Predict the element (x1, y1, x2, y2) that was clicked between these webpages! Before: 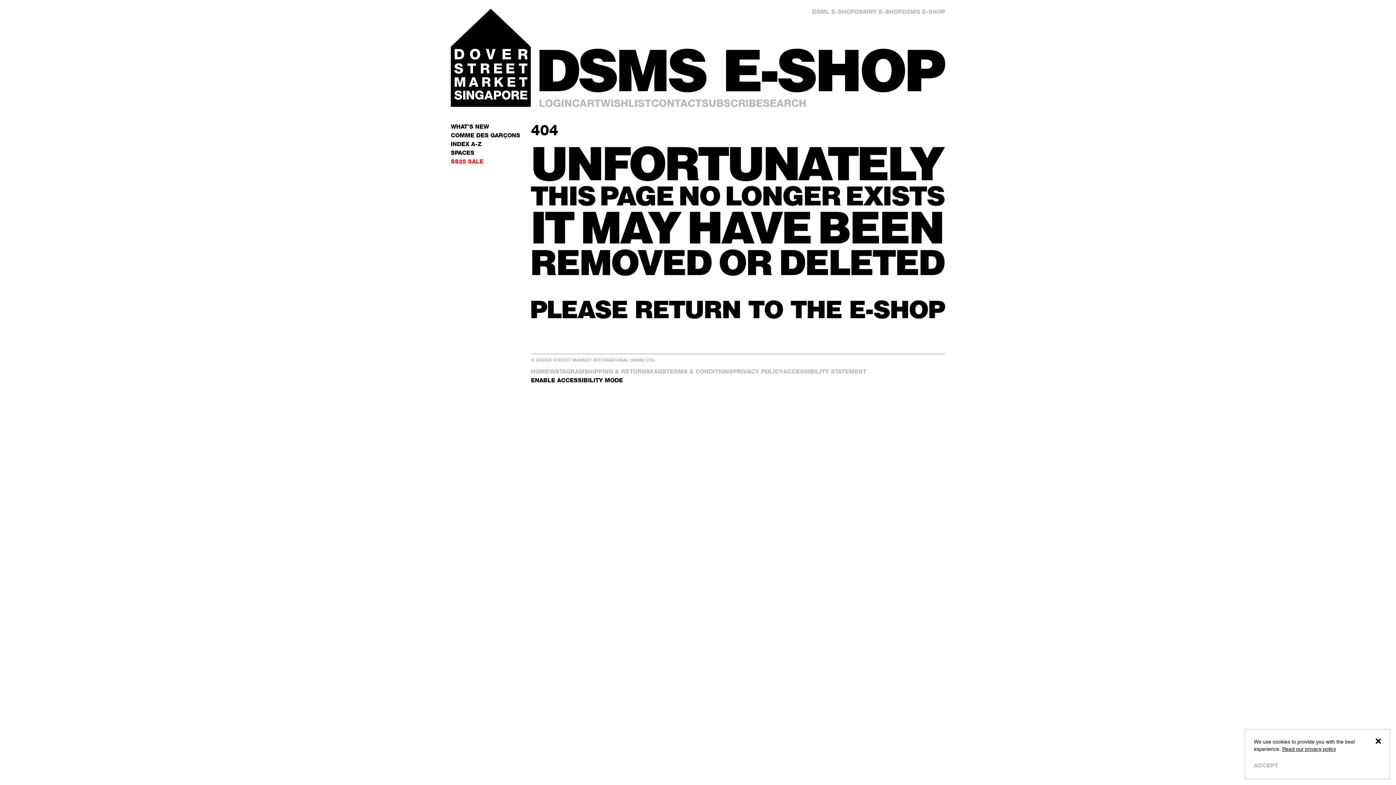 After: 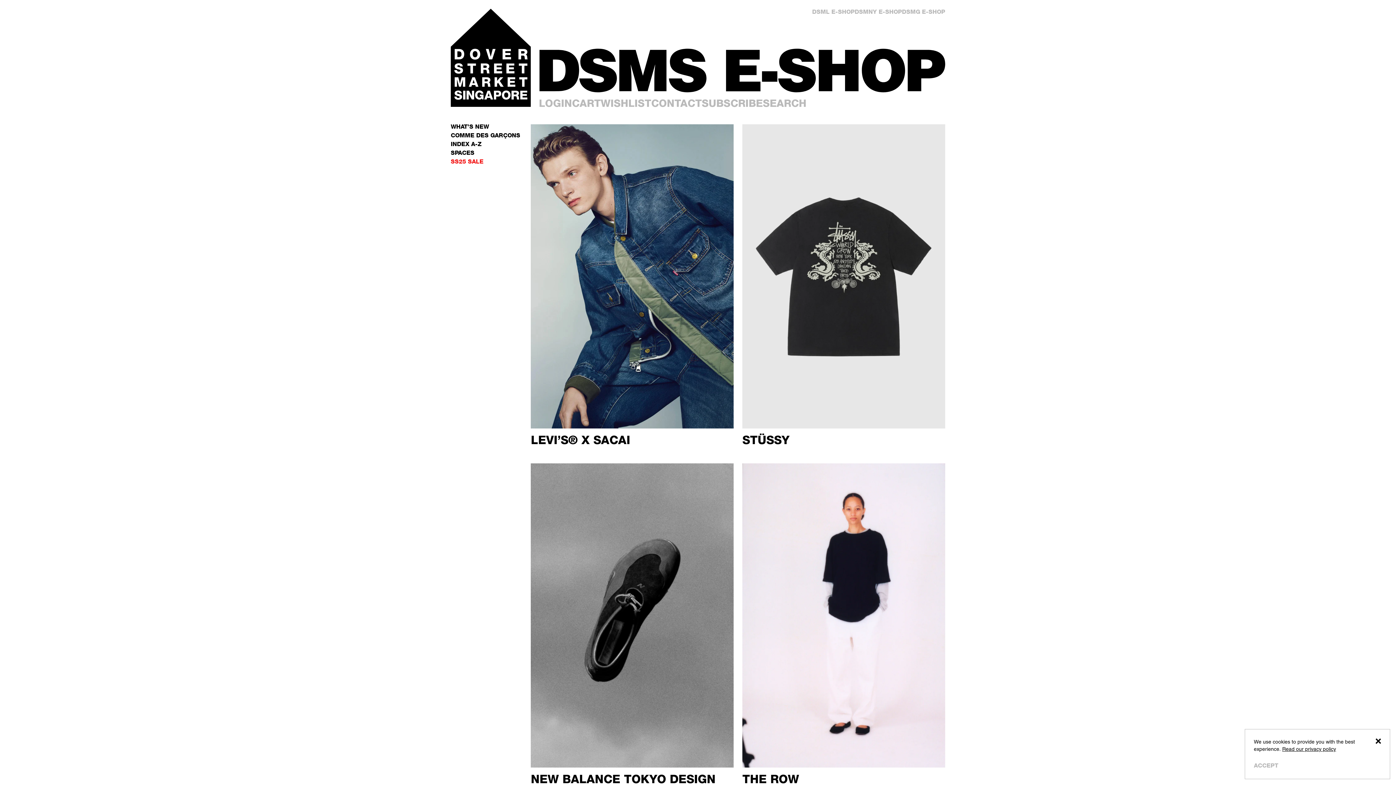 Action: bbox: (450, 8, 531, 107) label: Dover Street Market